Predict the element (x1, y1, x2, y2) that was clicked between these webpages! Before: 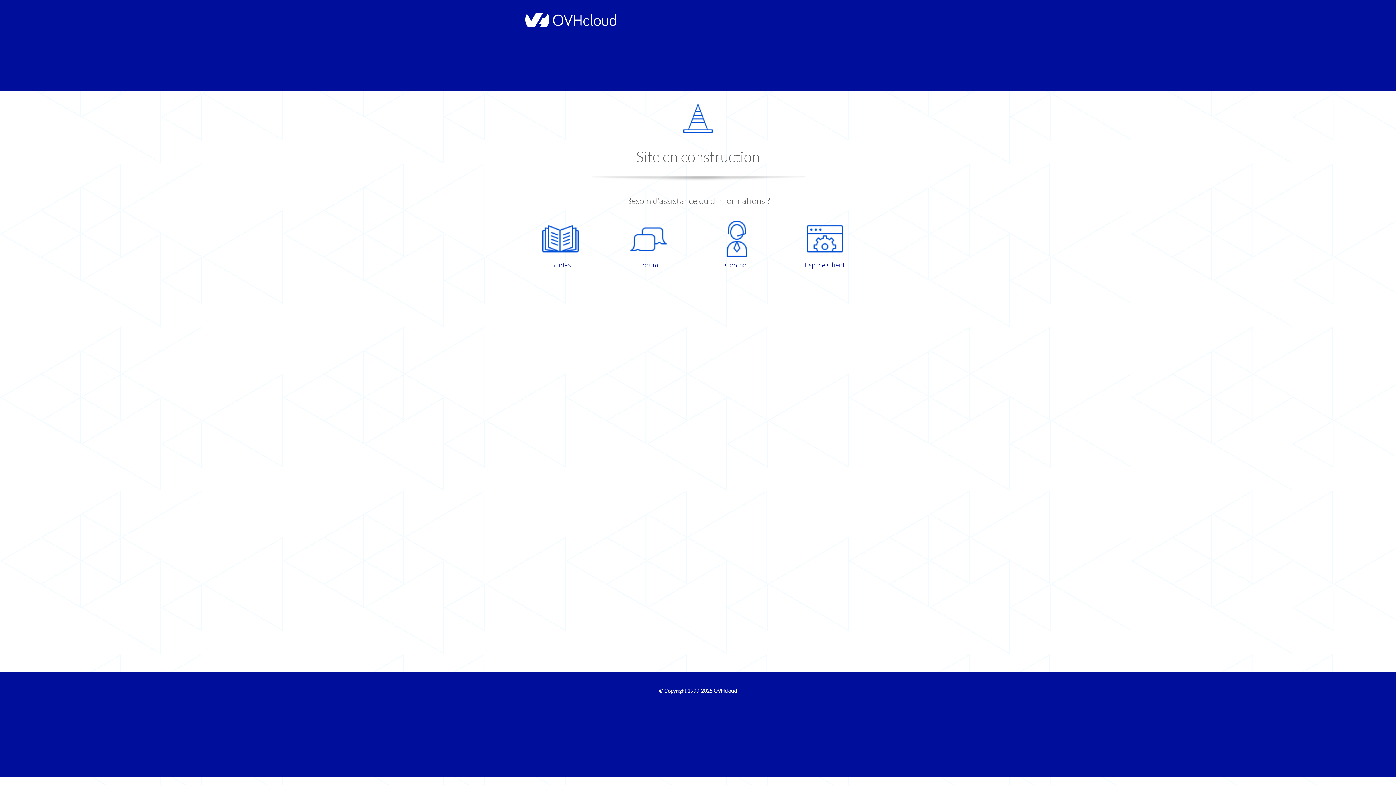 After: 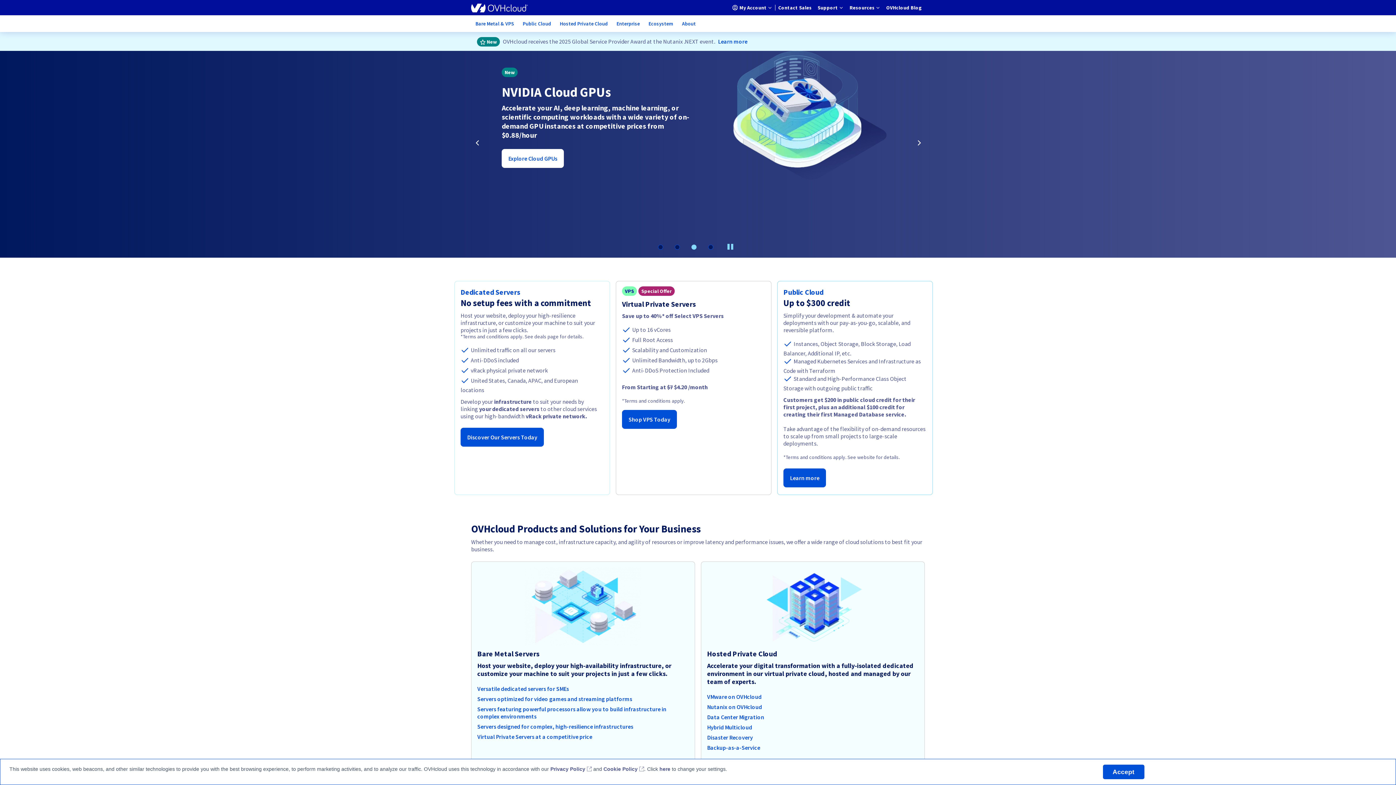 Action: label: OVHcloud bbox: (713, 688, 737, 694)